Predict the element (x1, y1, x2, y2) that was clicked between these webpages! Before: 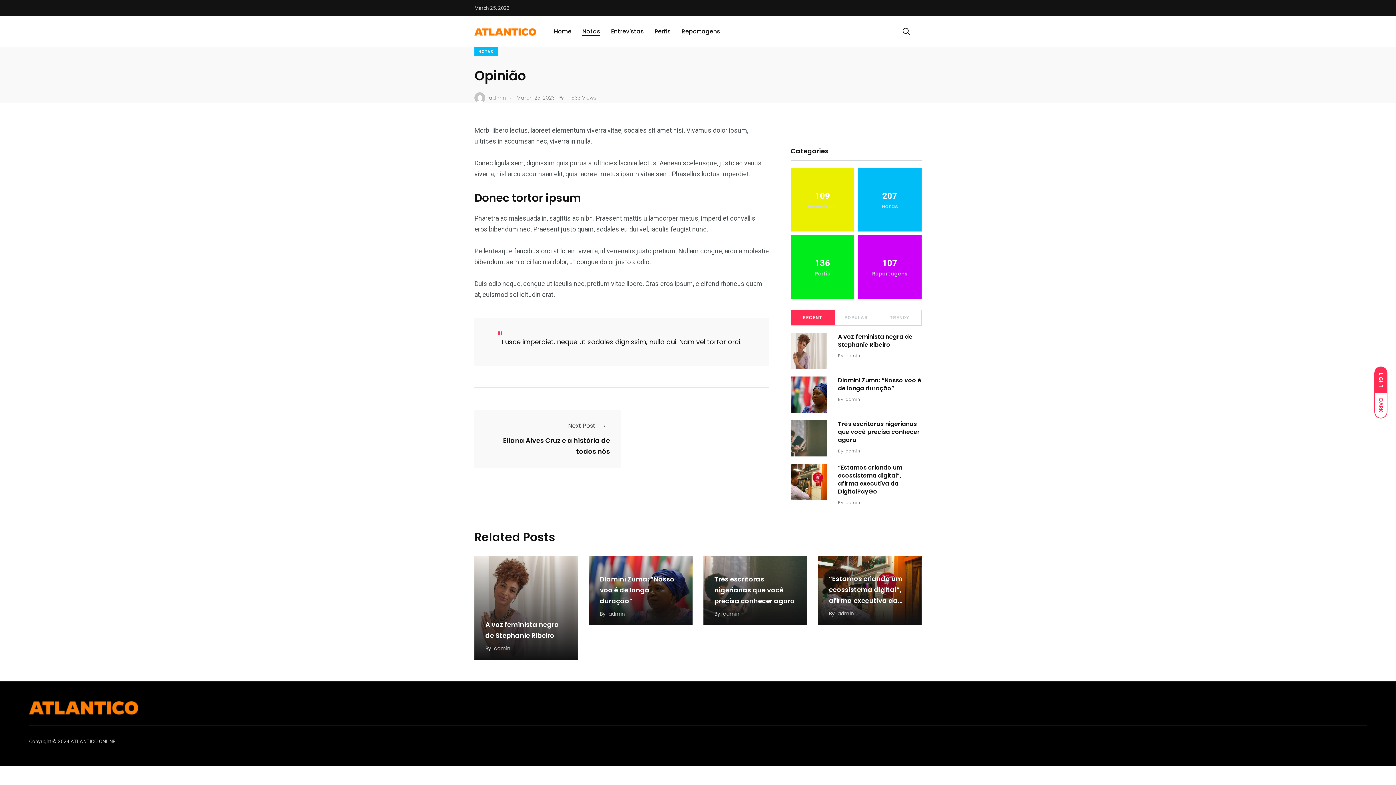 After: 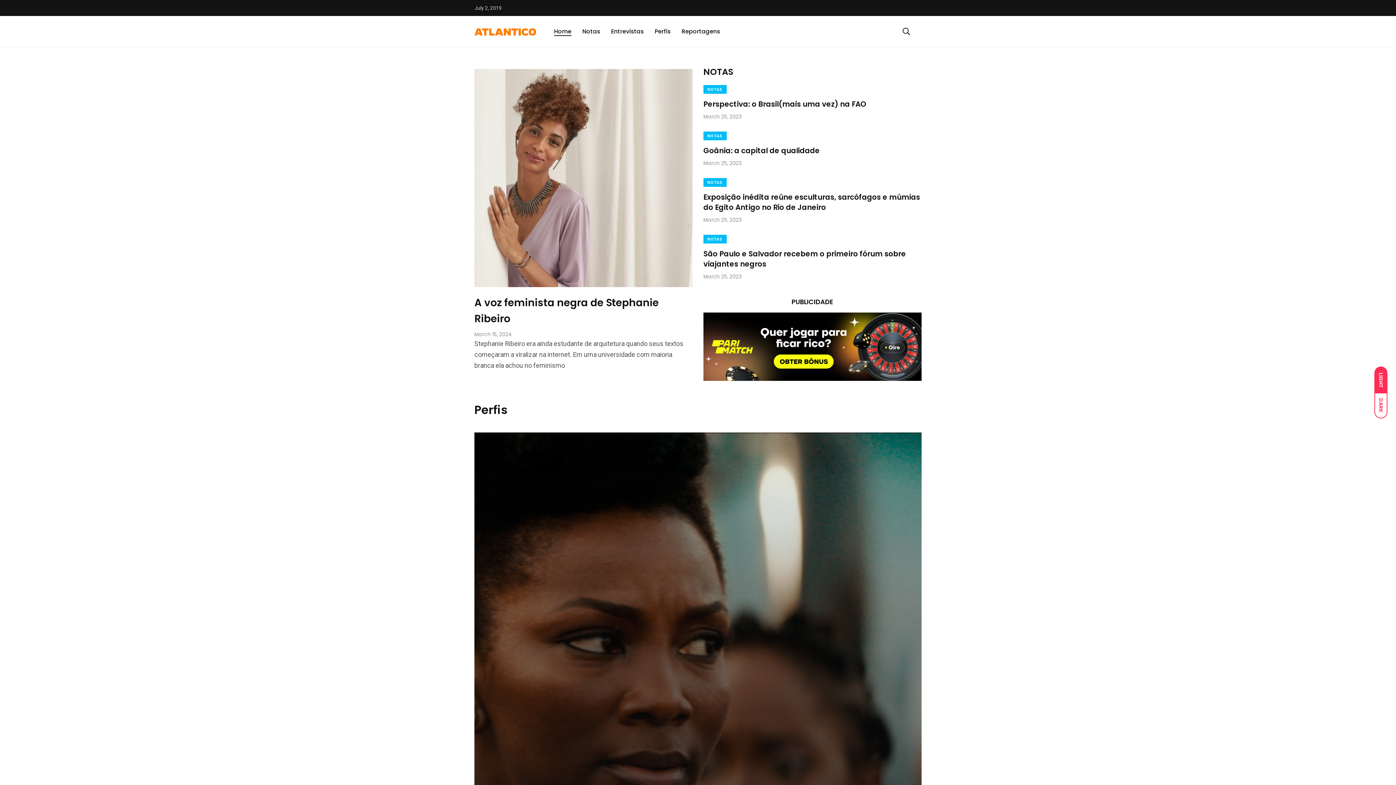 Action: bbox: (29, 703, 138, 712)